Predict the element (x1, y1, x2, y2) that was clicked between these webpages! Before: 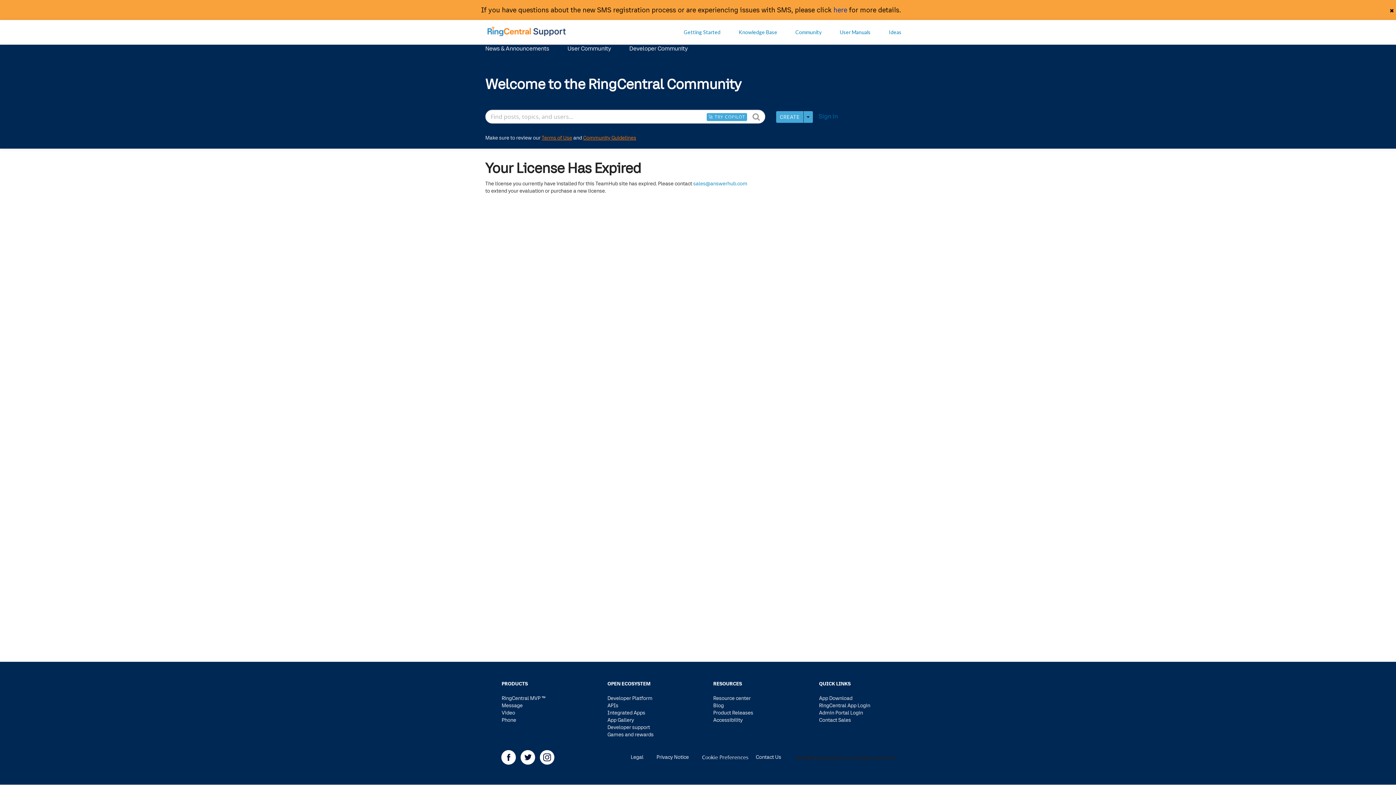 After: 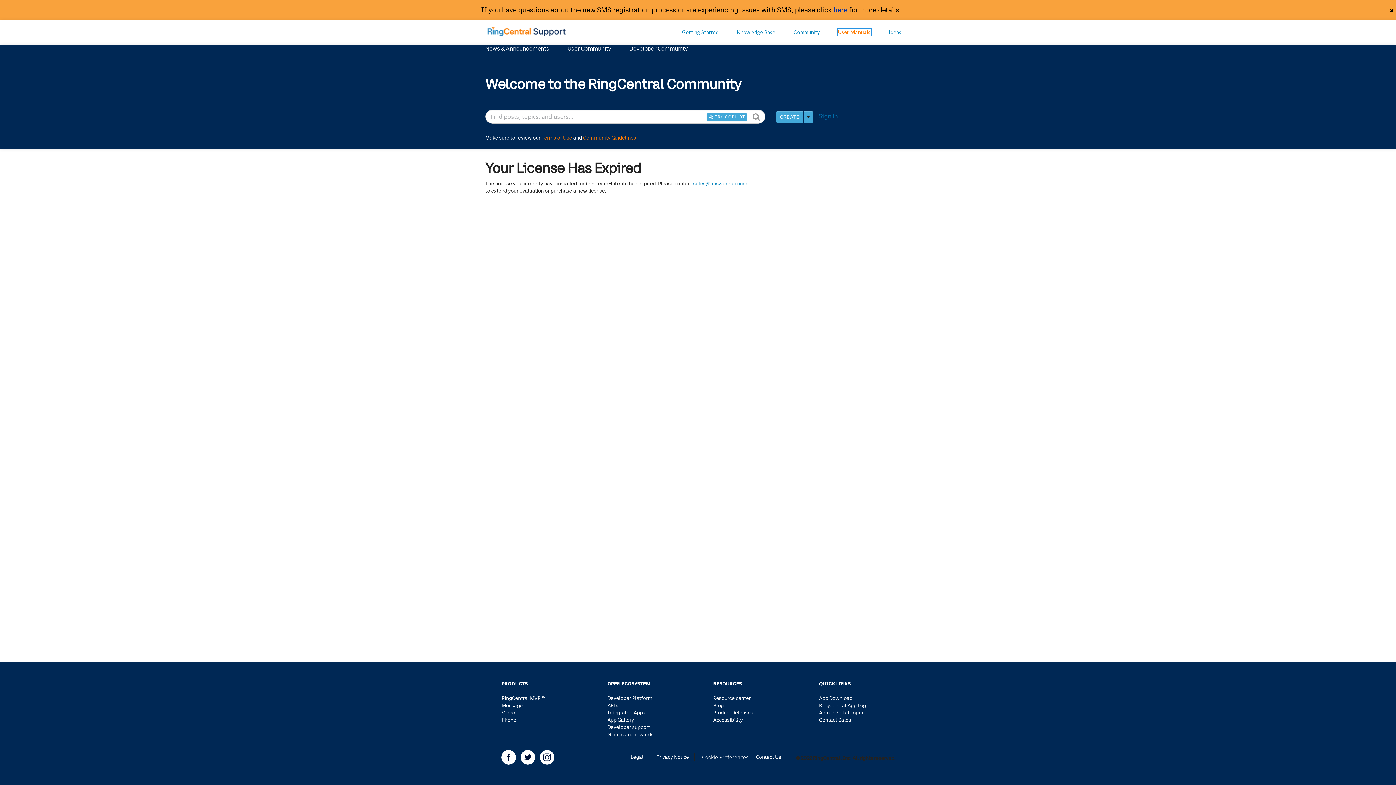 Action: bbox: (840, 29, 870, 35) label: User Manuals